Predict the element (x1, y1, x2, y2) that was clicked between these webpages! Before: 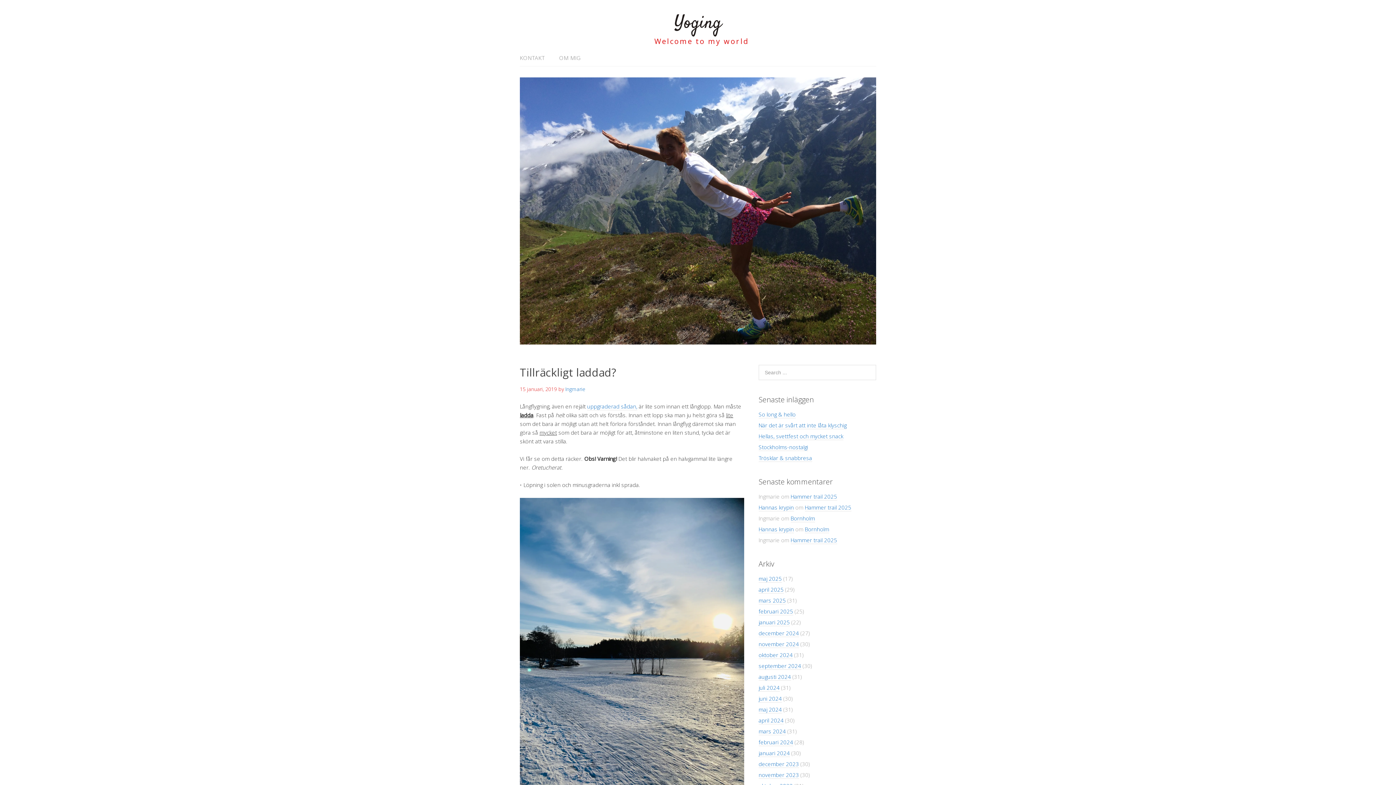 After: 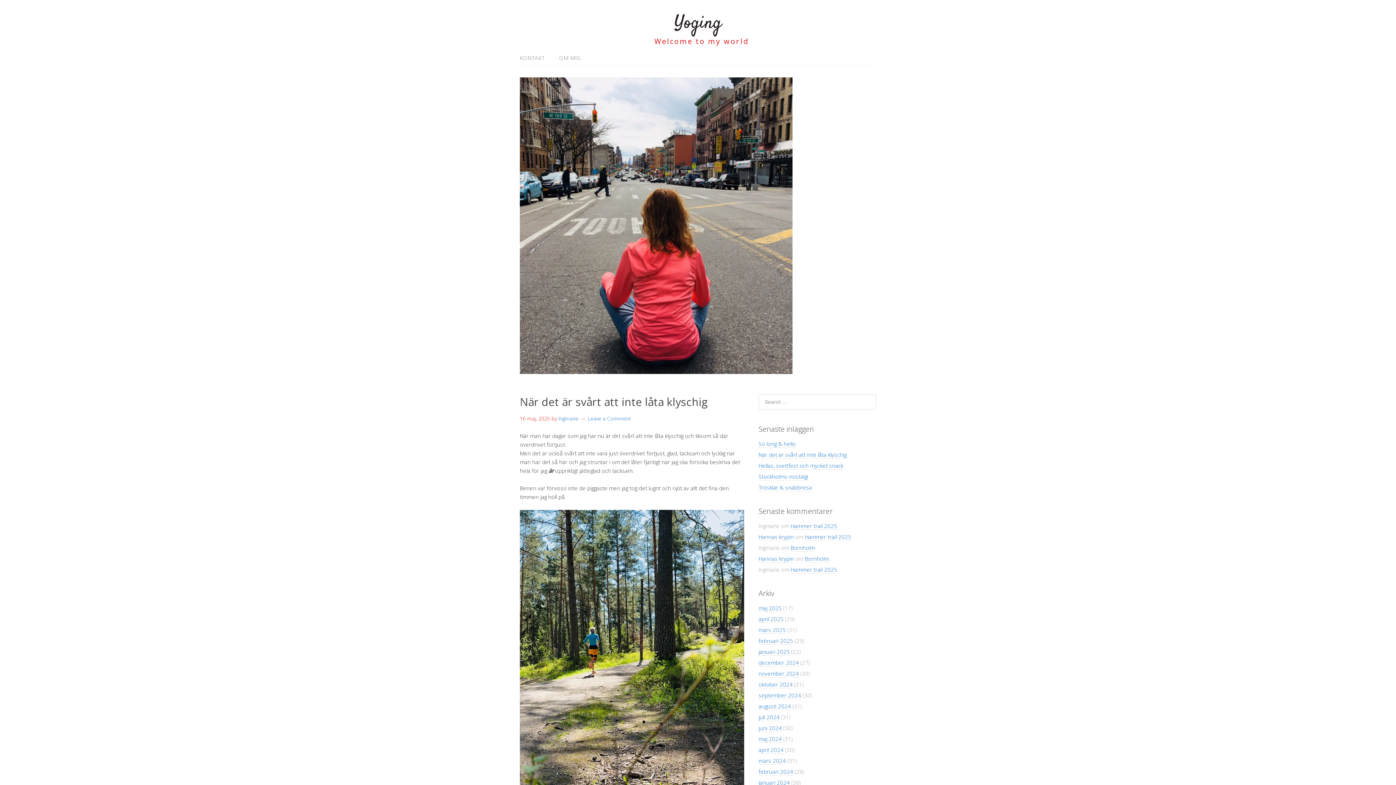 Action: bbox: (758, 421, 846, 429) label: När det är svårt att inte låta klyschig